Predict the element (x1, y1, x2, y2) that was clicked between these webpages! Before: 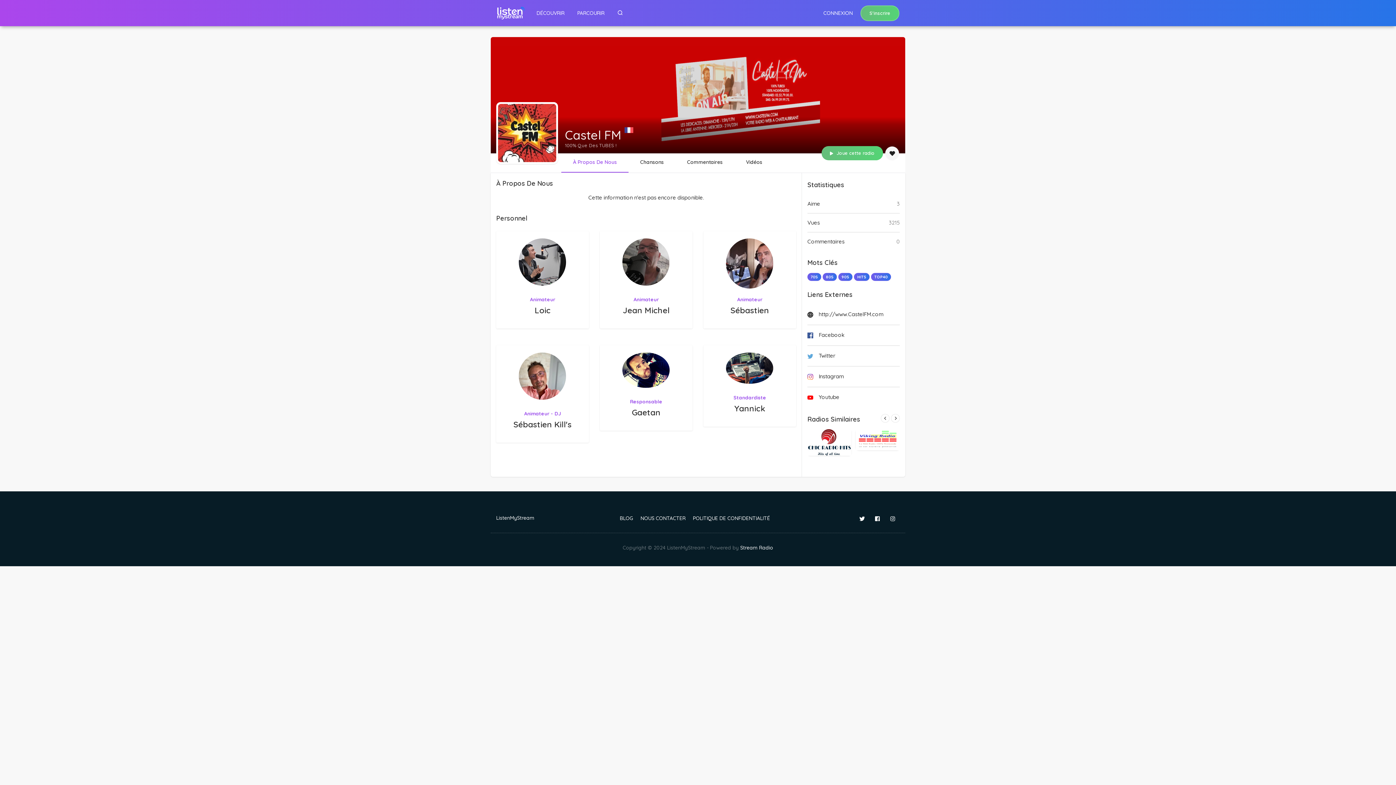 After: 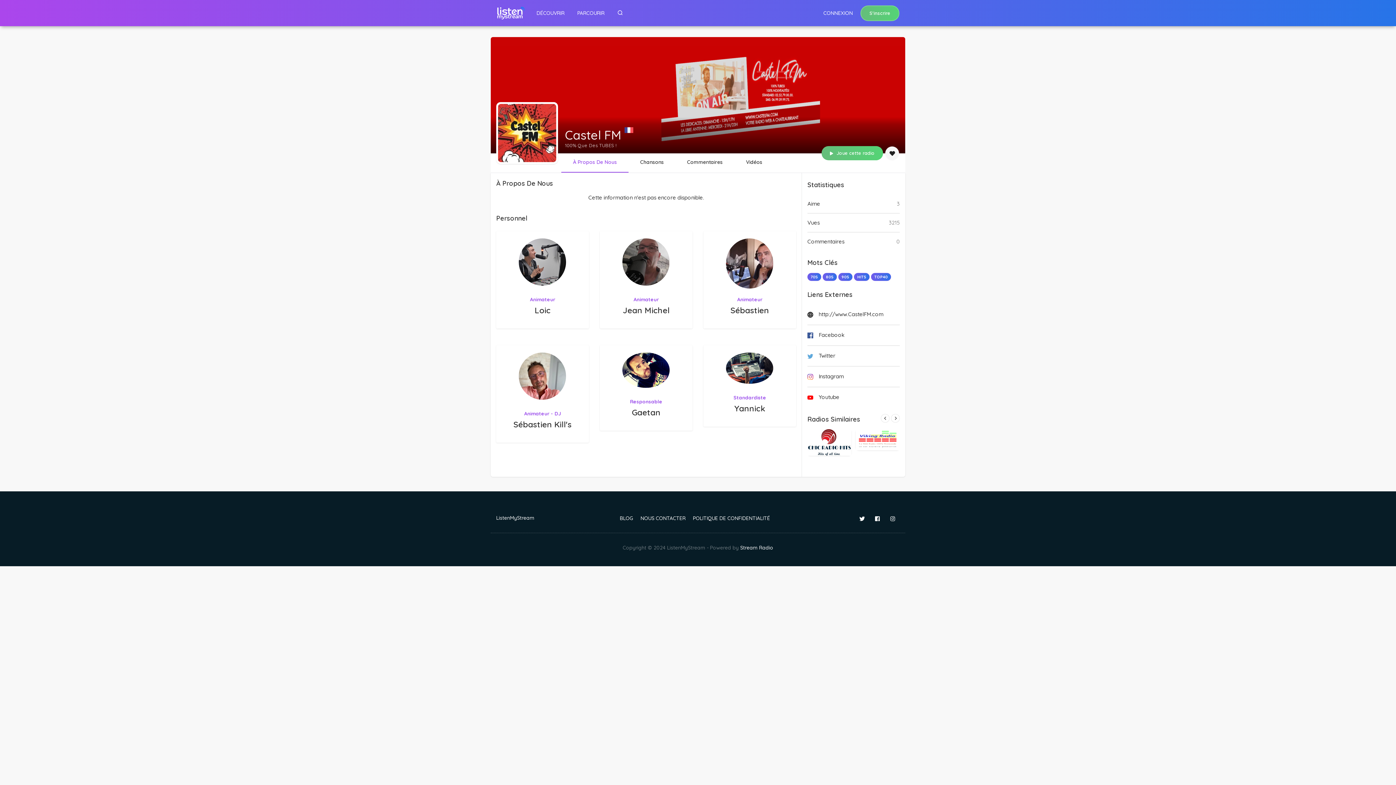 Action: label: Instagram bbox: (807, 372, 900, 381)